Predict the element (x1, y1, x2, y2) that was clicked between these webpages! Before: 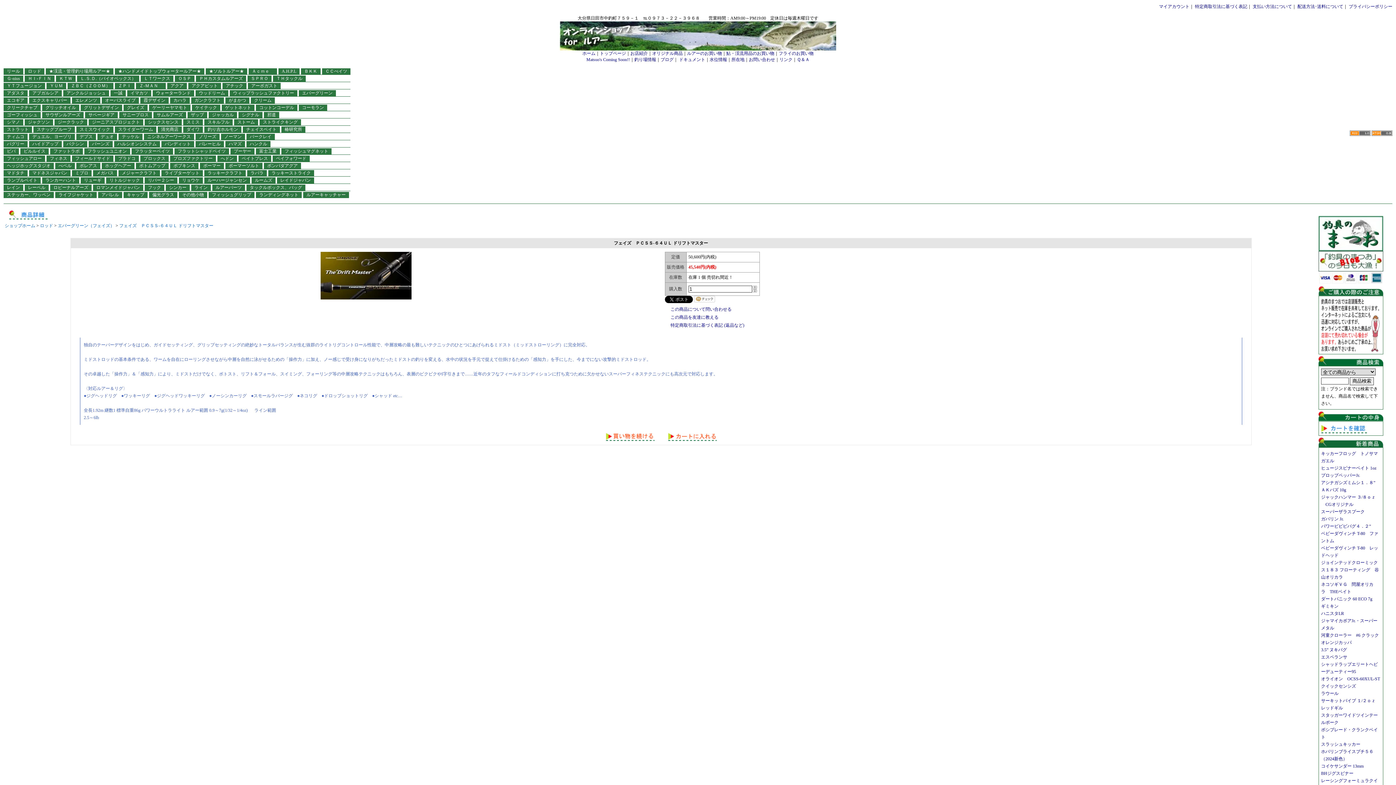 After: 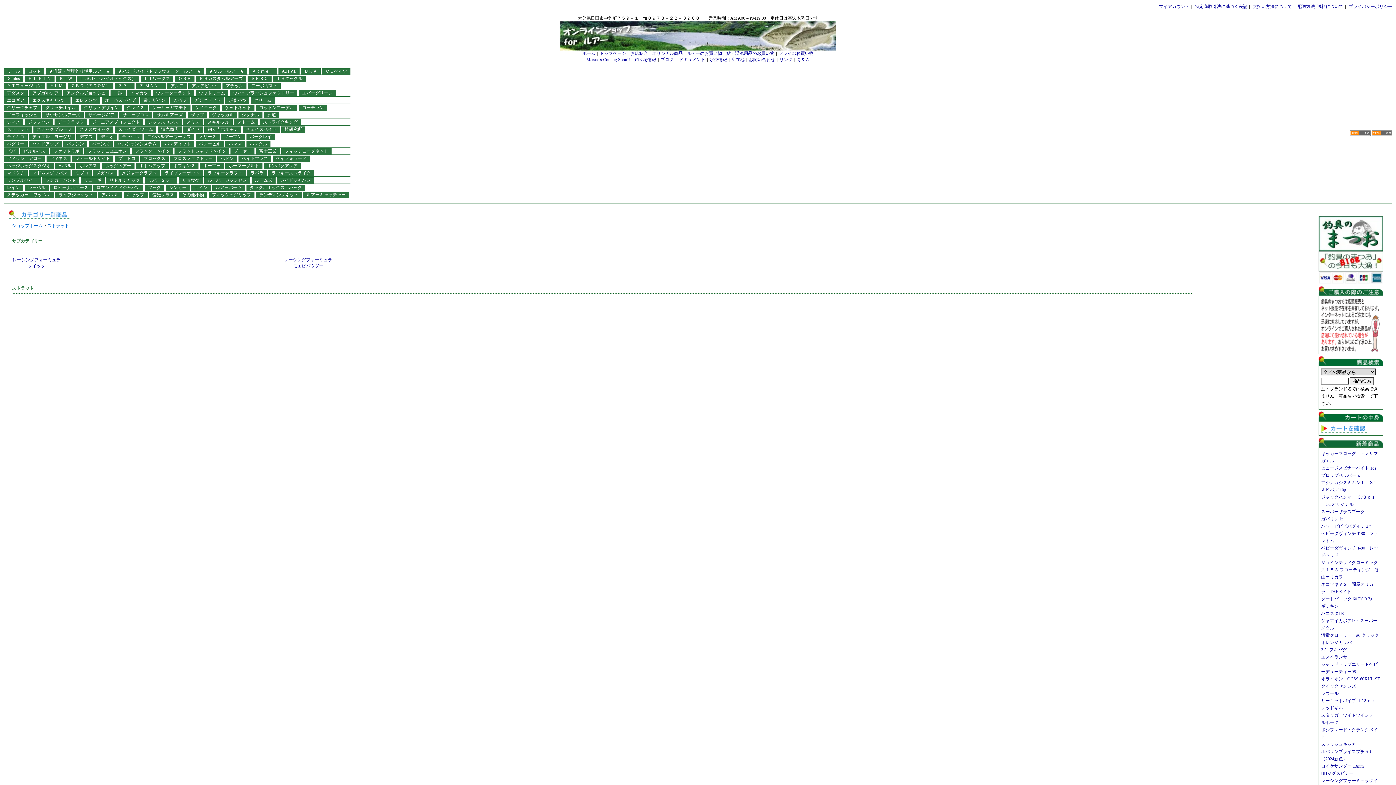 Action: label: ストラット bbox: (6, 126, 28, 132)